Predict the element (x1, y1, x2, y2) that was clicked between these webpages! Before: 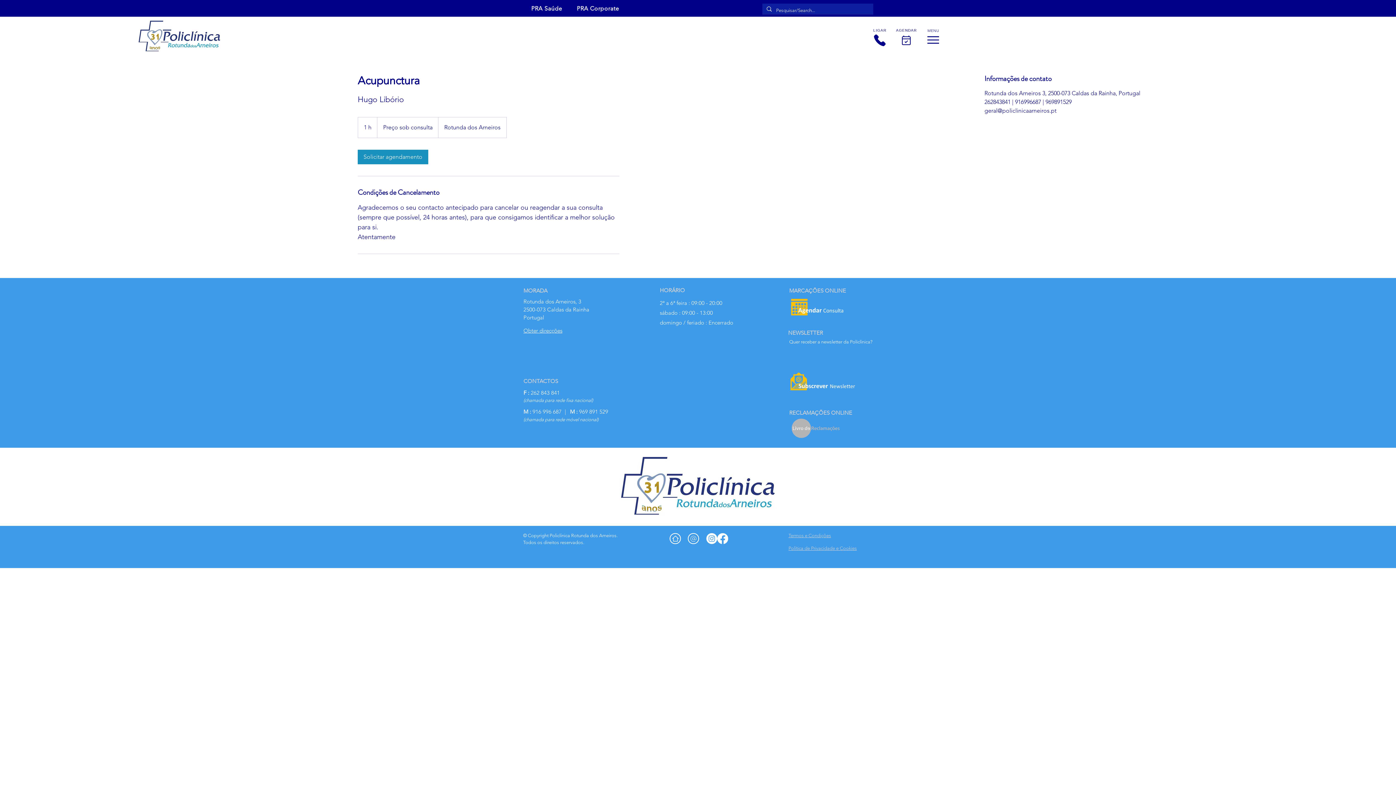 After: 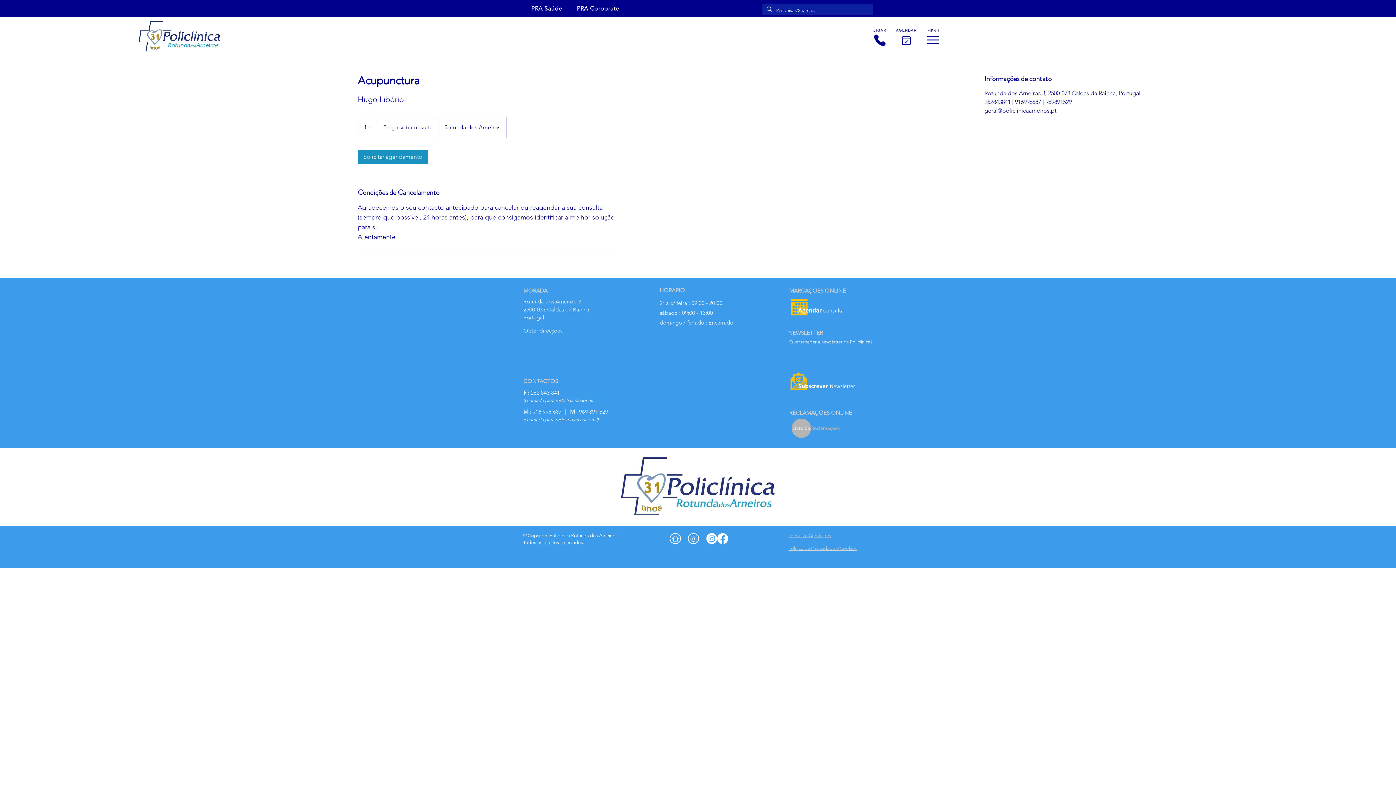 Action: label: (chamada para rede móvel nacional) bbox: (523, 417, 598, 422)